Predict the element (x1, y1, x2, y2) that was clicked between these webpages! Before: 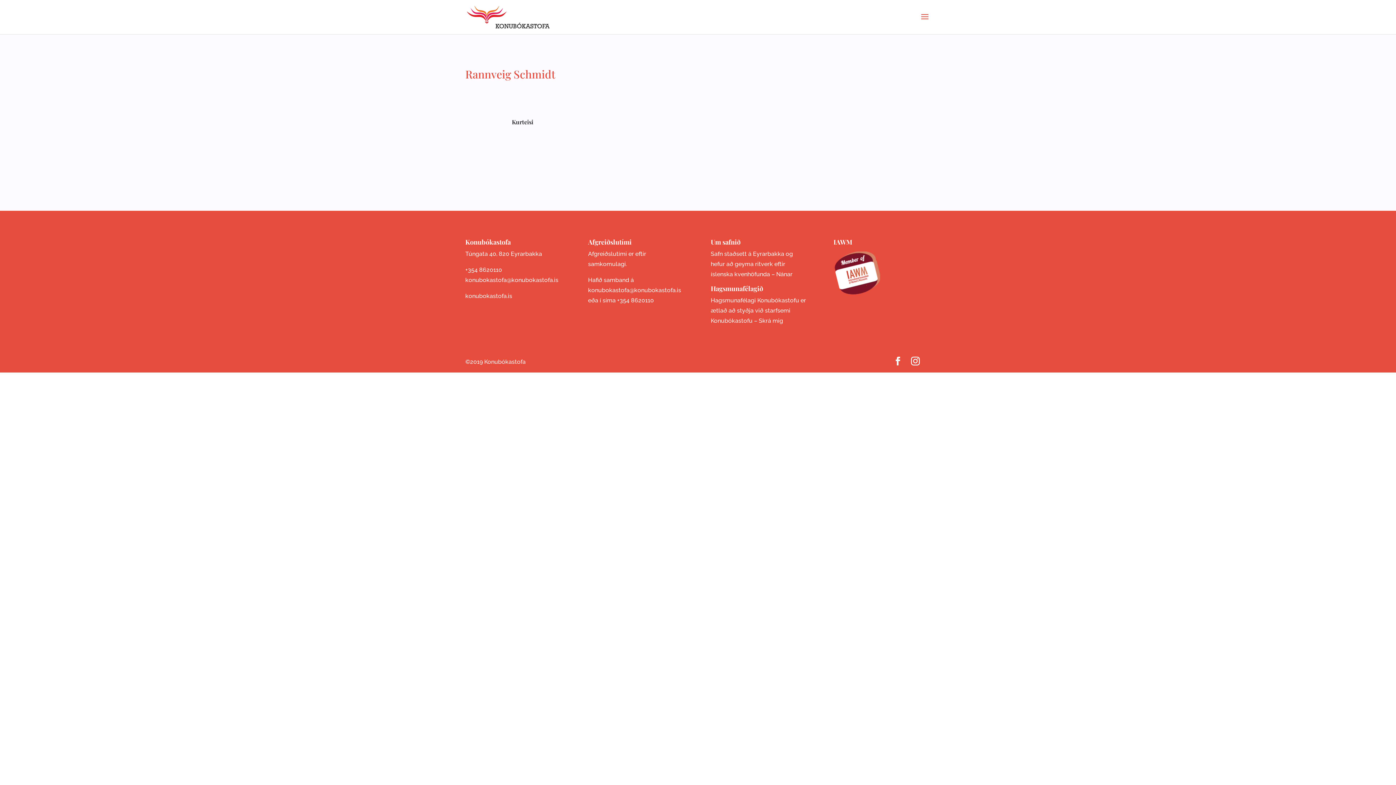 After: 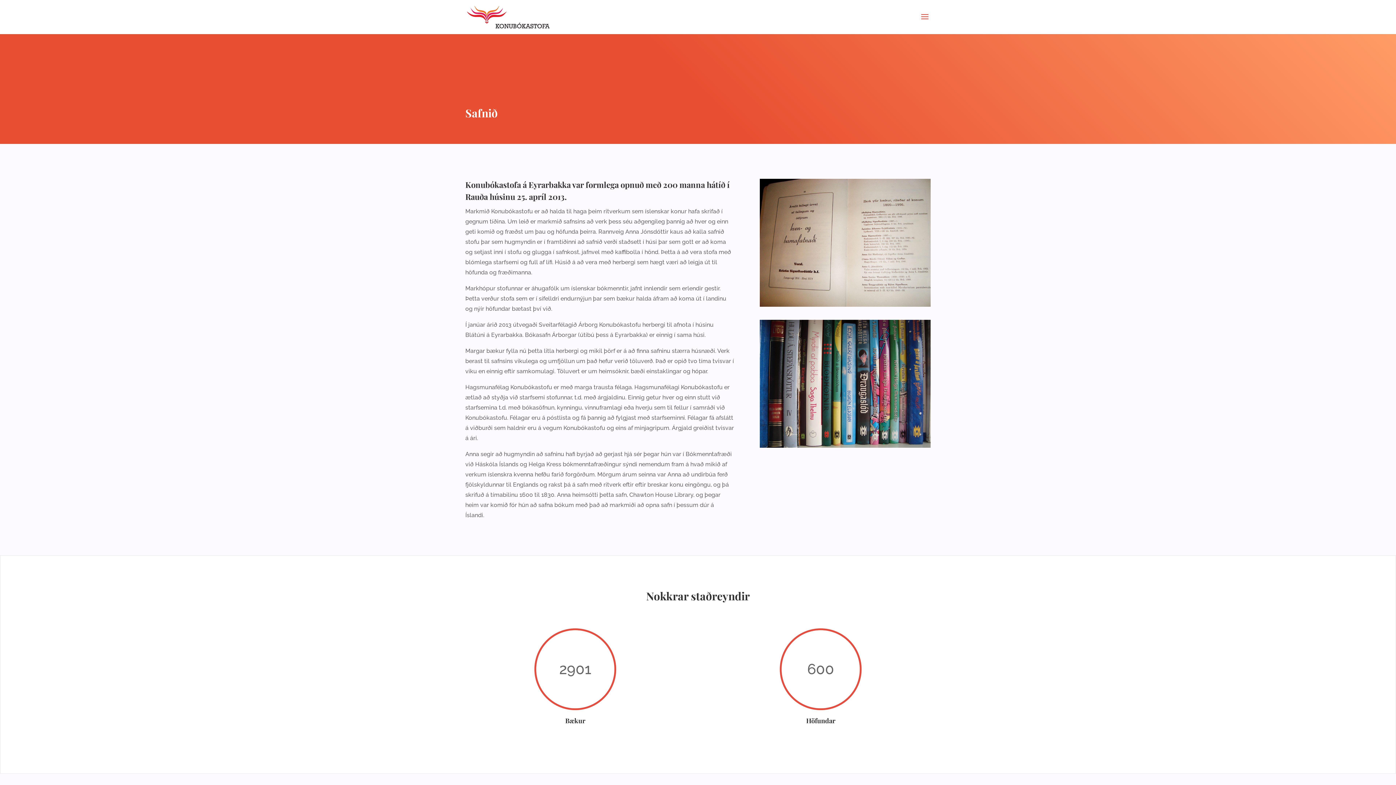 Action: bbox: (776, 270, 792, 277) label: Nánar